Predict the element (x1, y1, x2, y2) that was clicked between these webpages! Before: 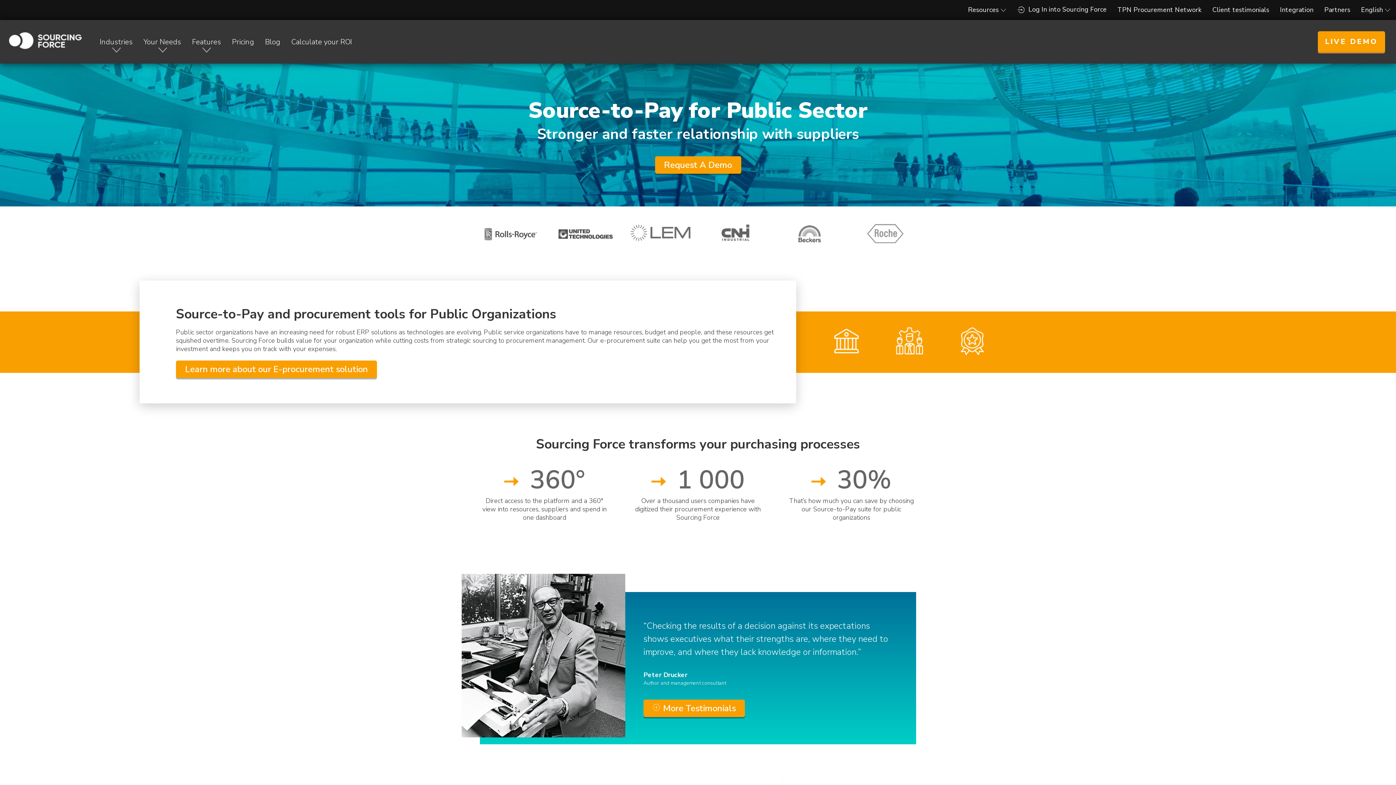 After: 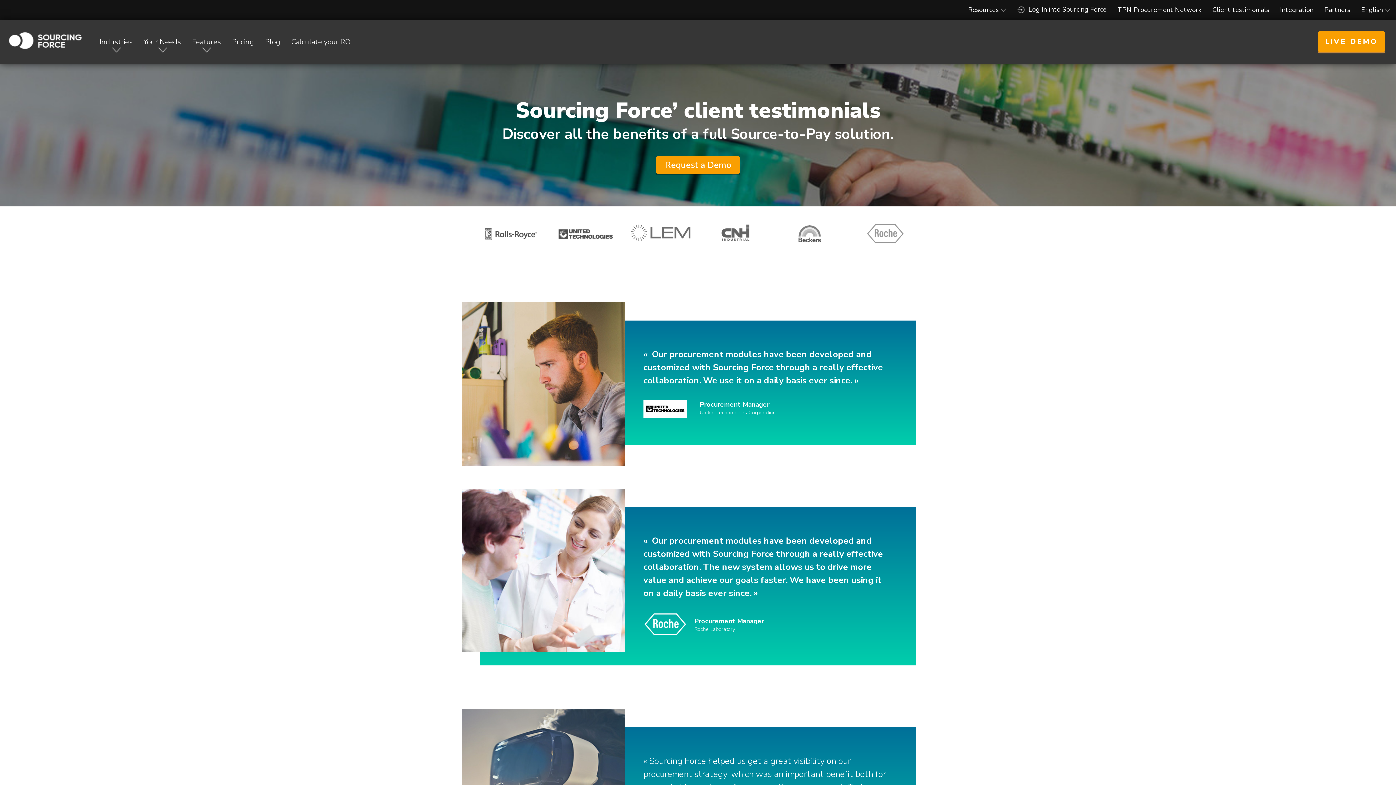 Action: bbox: (1207, 5, 1274, 14) label: Client testimonials